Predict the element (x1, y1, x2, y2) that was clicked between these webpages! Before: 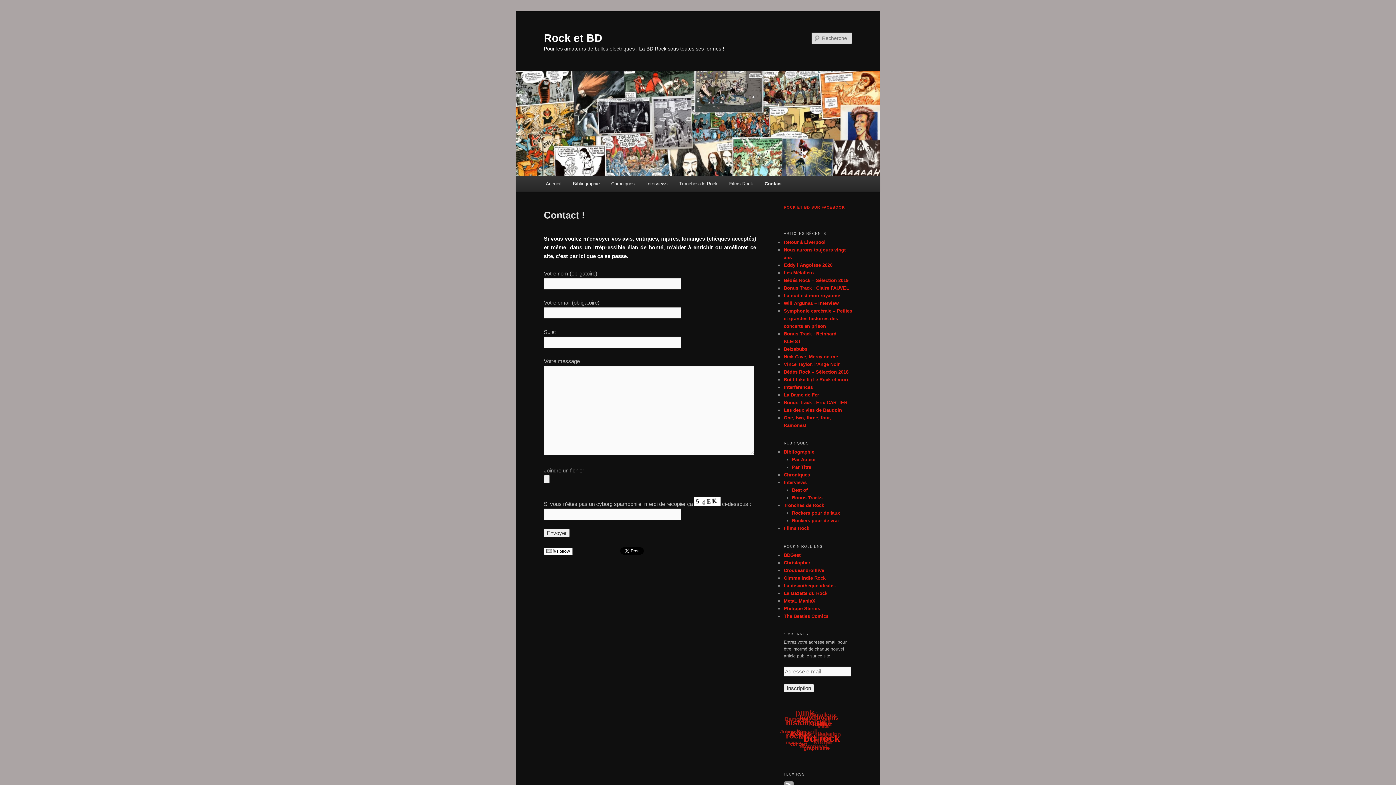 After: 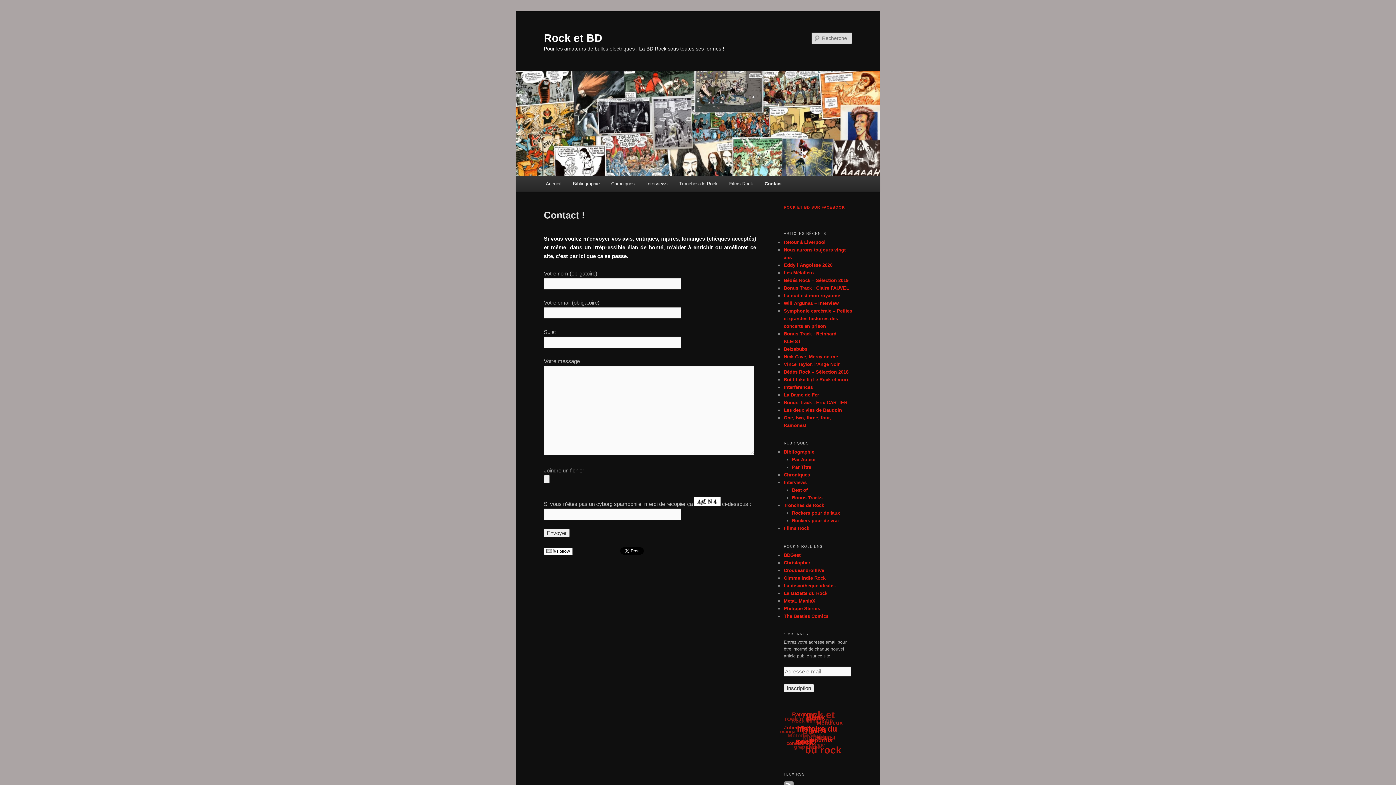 Action: bbox: (759, 176, 790, 191) label: Contact !